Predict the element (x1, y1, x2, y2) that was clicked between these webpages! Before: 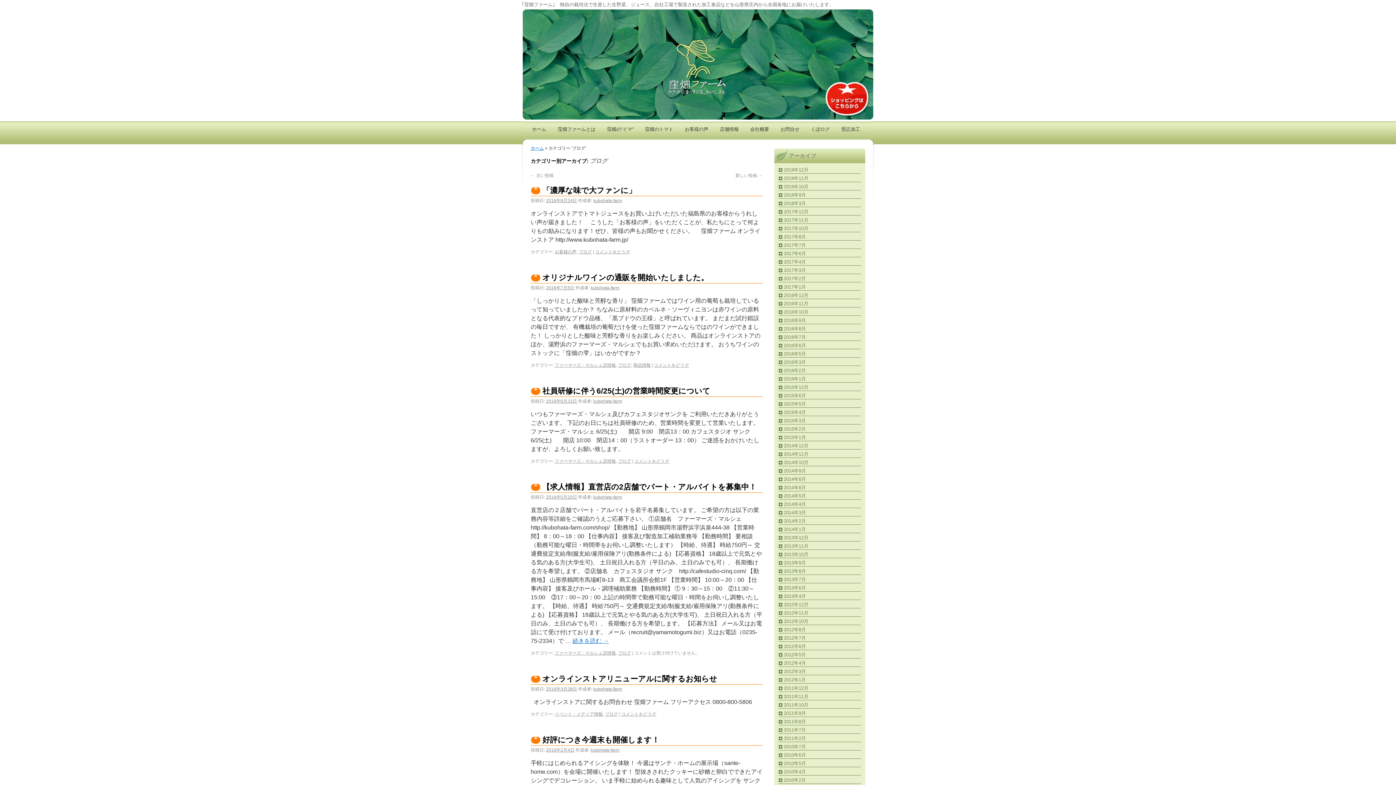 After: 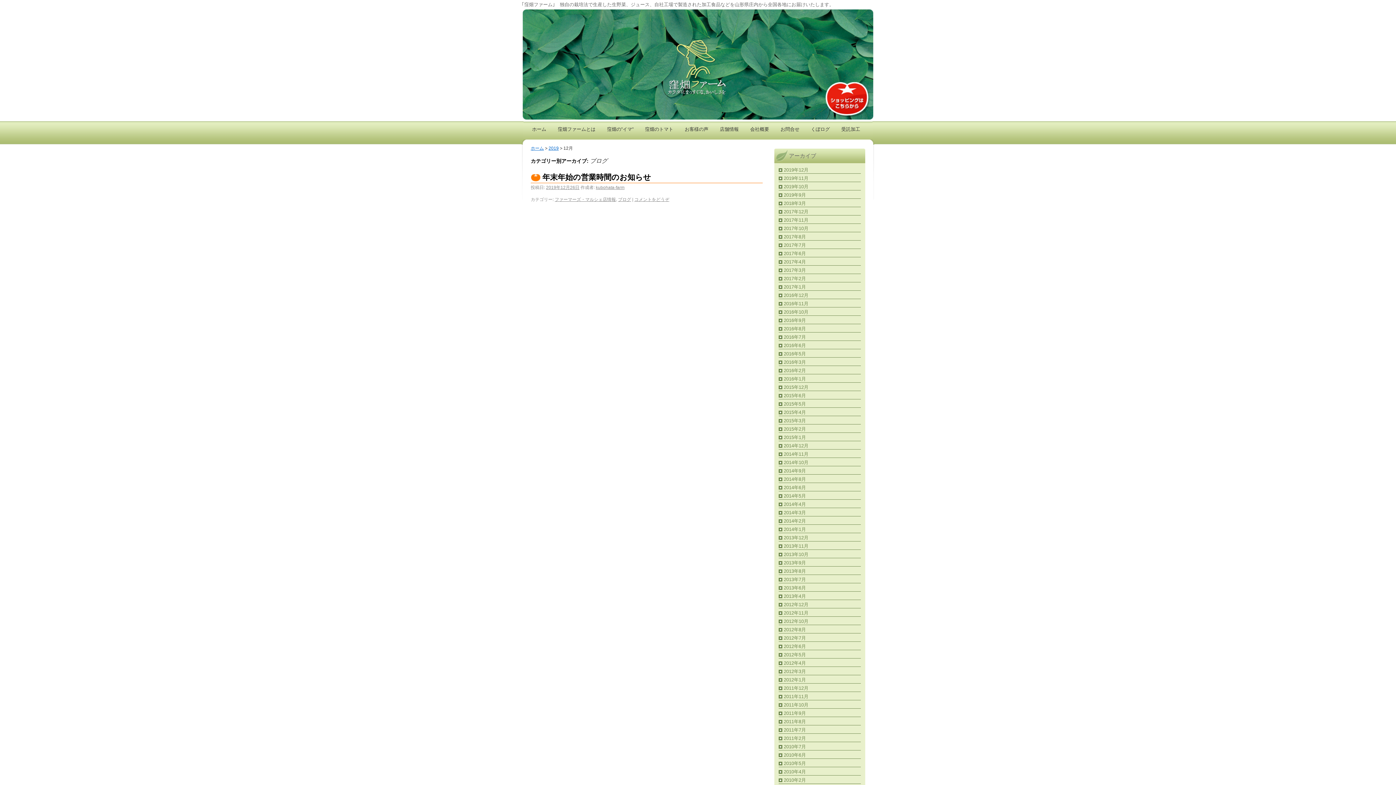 Action: label: 2019年12月 bbox: (778, 166, 861, 173)